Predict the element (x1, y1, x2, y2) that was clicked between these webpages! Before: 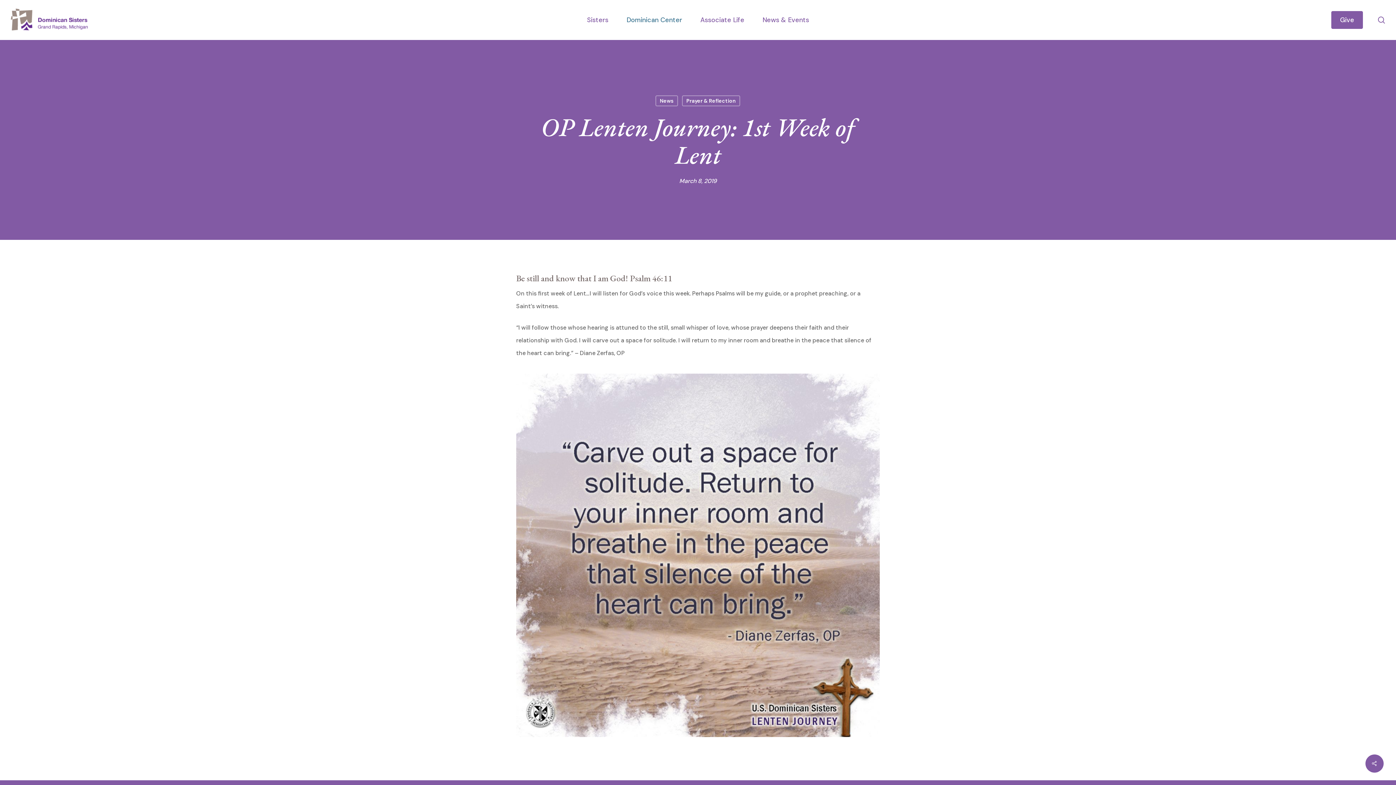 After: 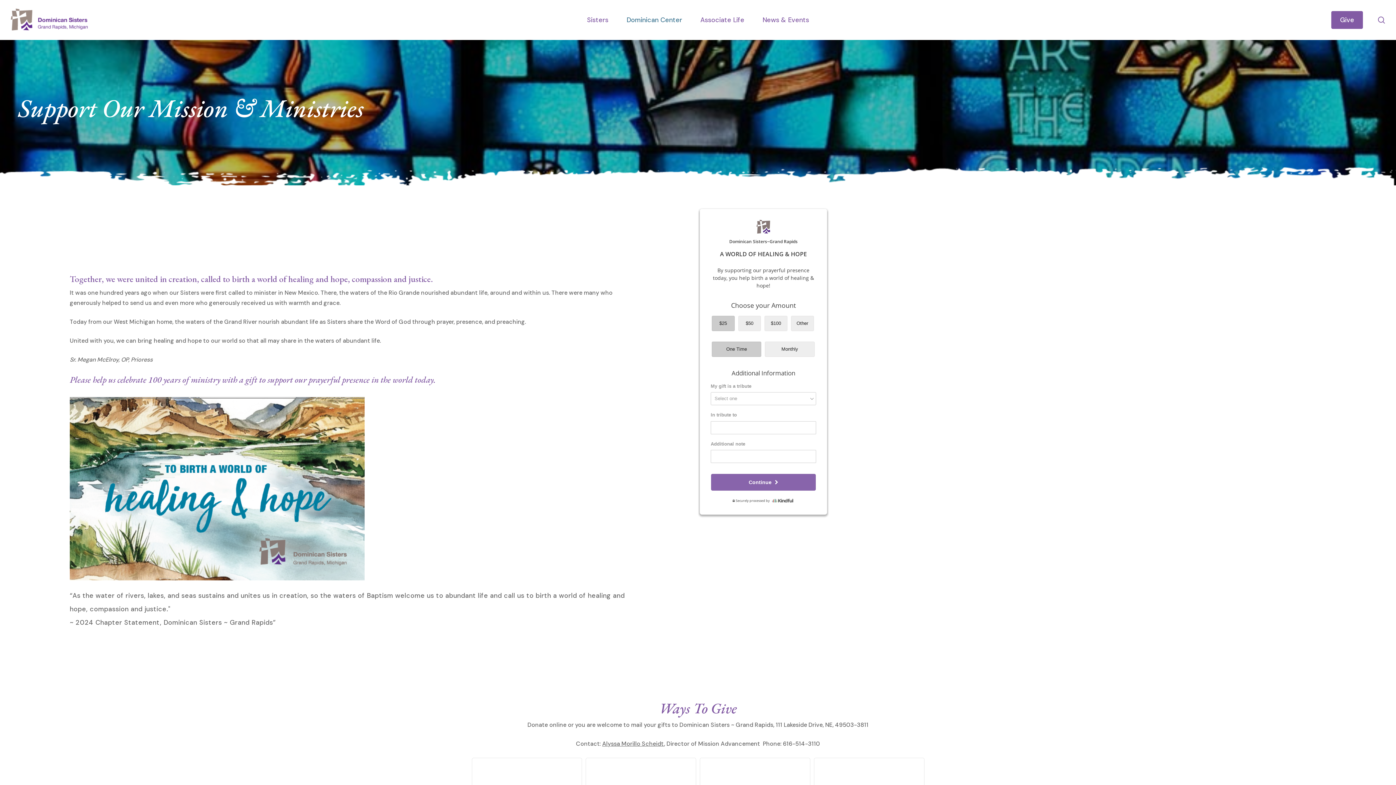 Action: label: Give bbox: (1331, 11, 1363, 28)